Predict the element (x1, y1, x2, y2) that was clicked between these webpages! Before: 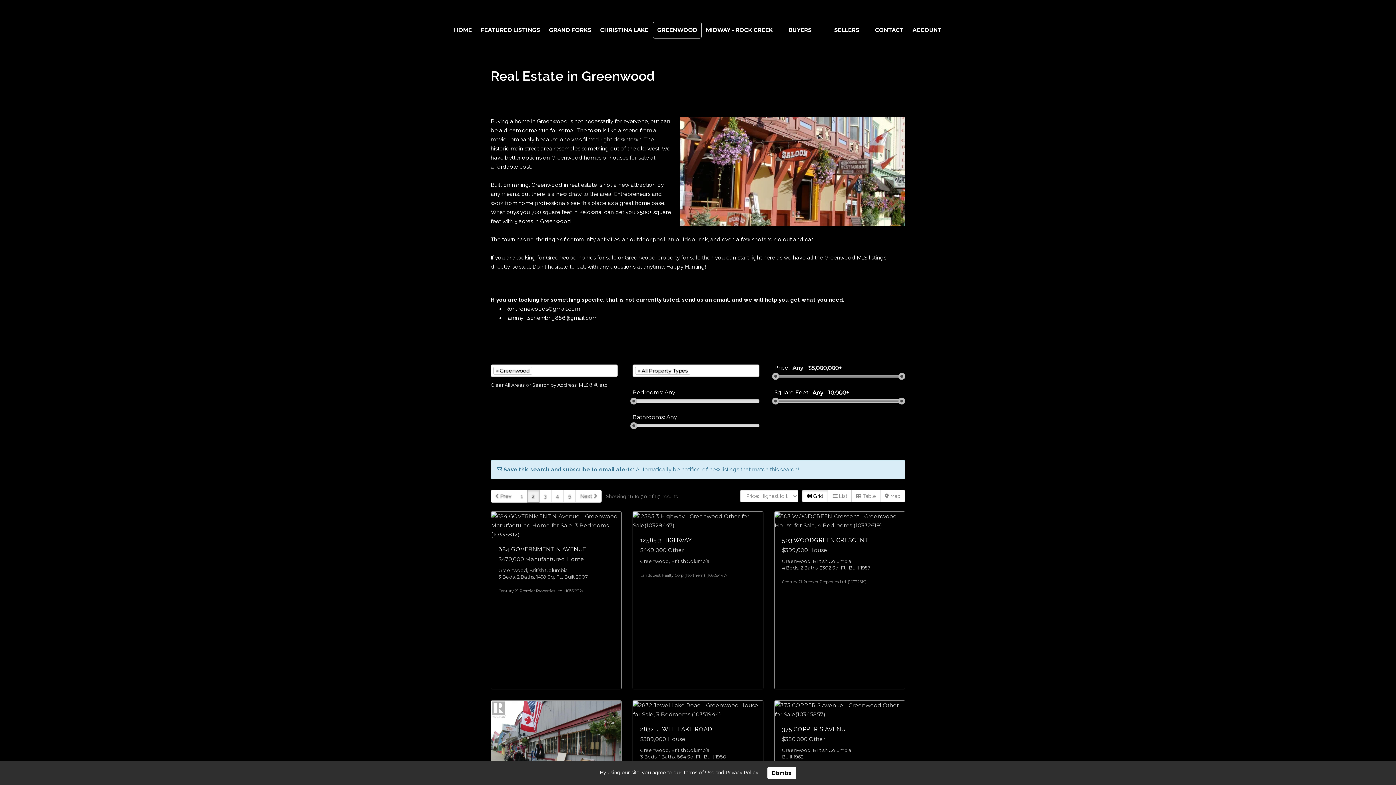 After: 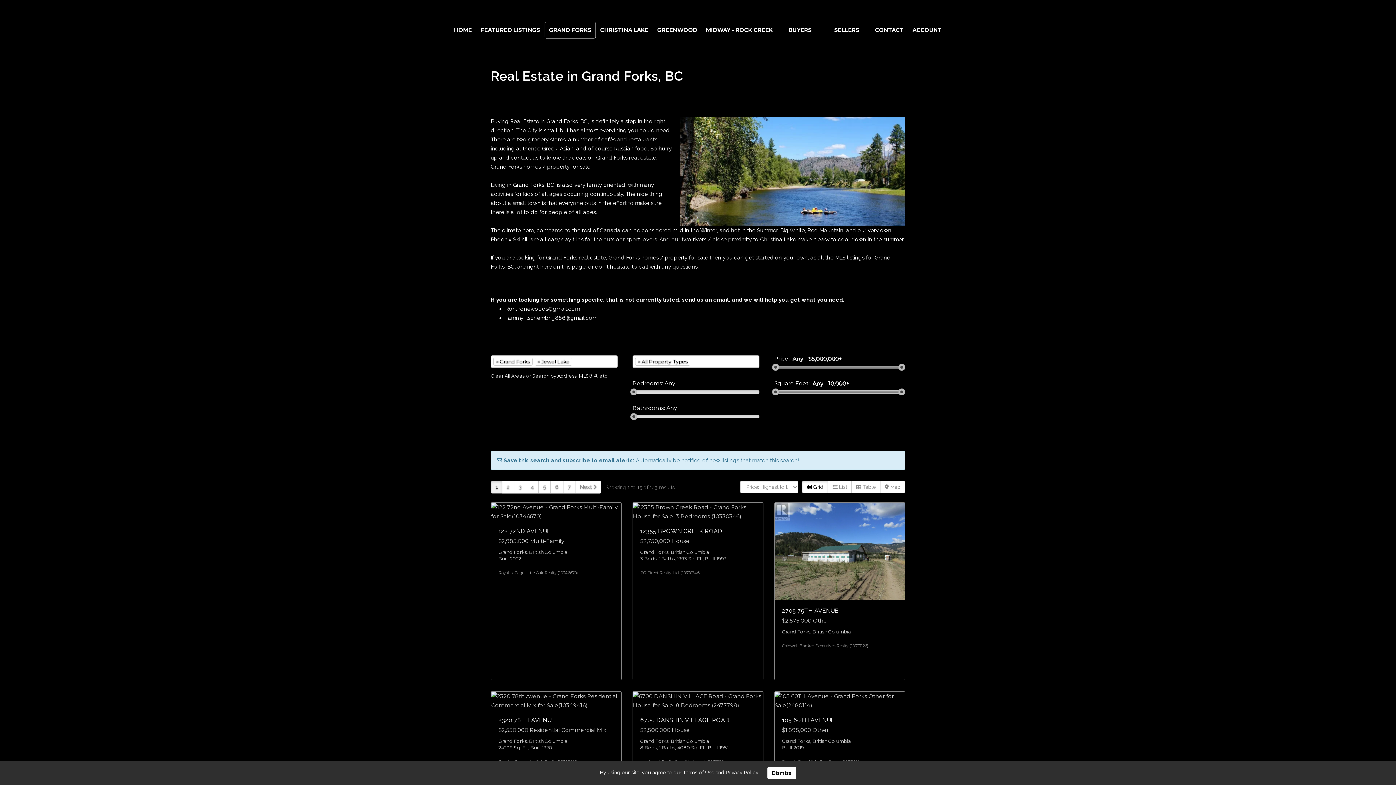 Action: label: GRAND FORKS bbox: (544, 21, 596, 38)